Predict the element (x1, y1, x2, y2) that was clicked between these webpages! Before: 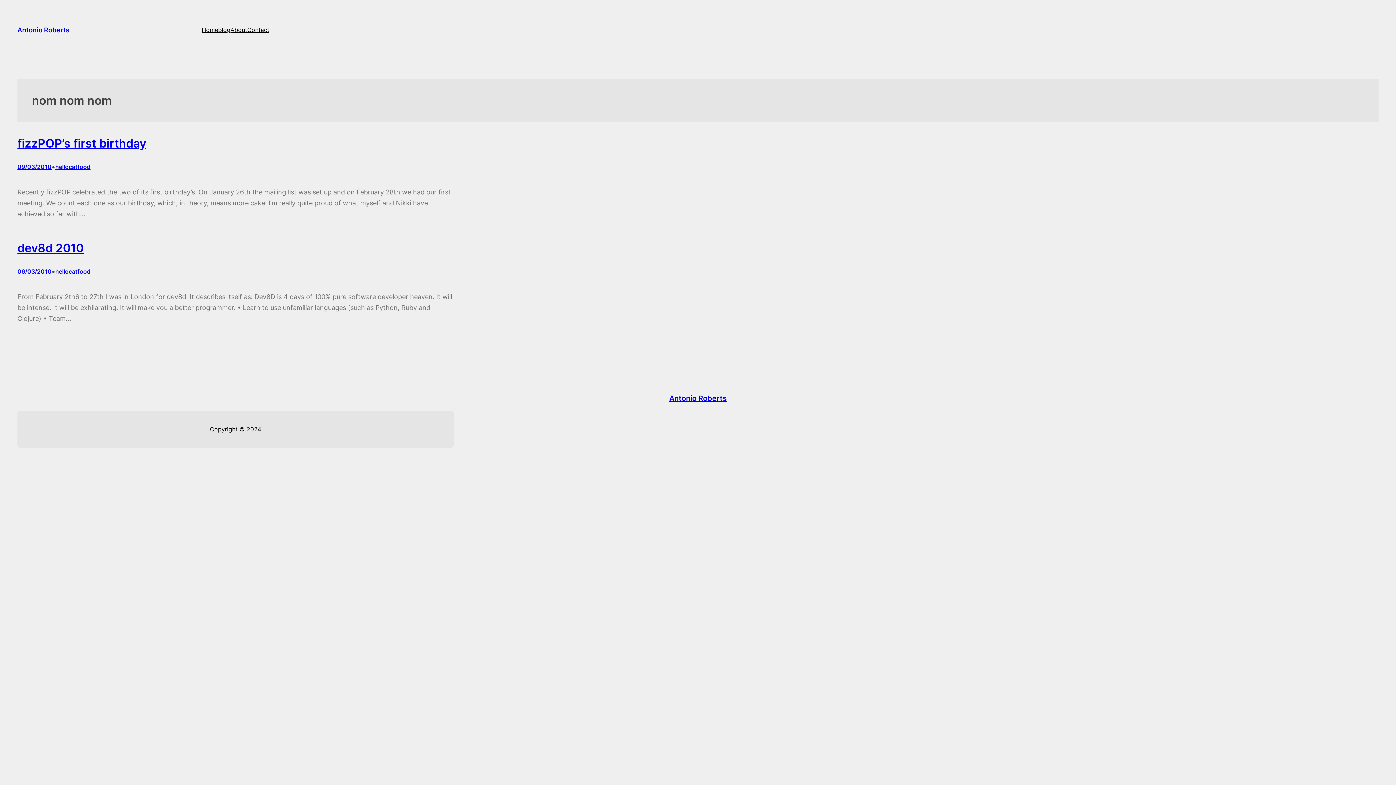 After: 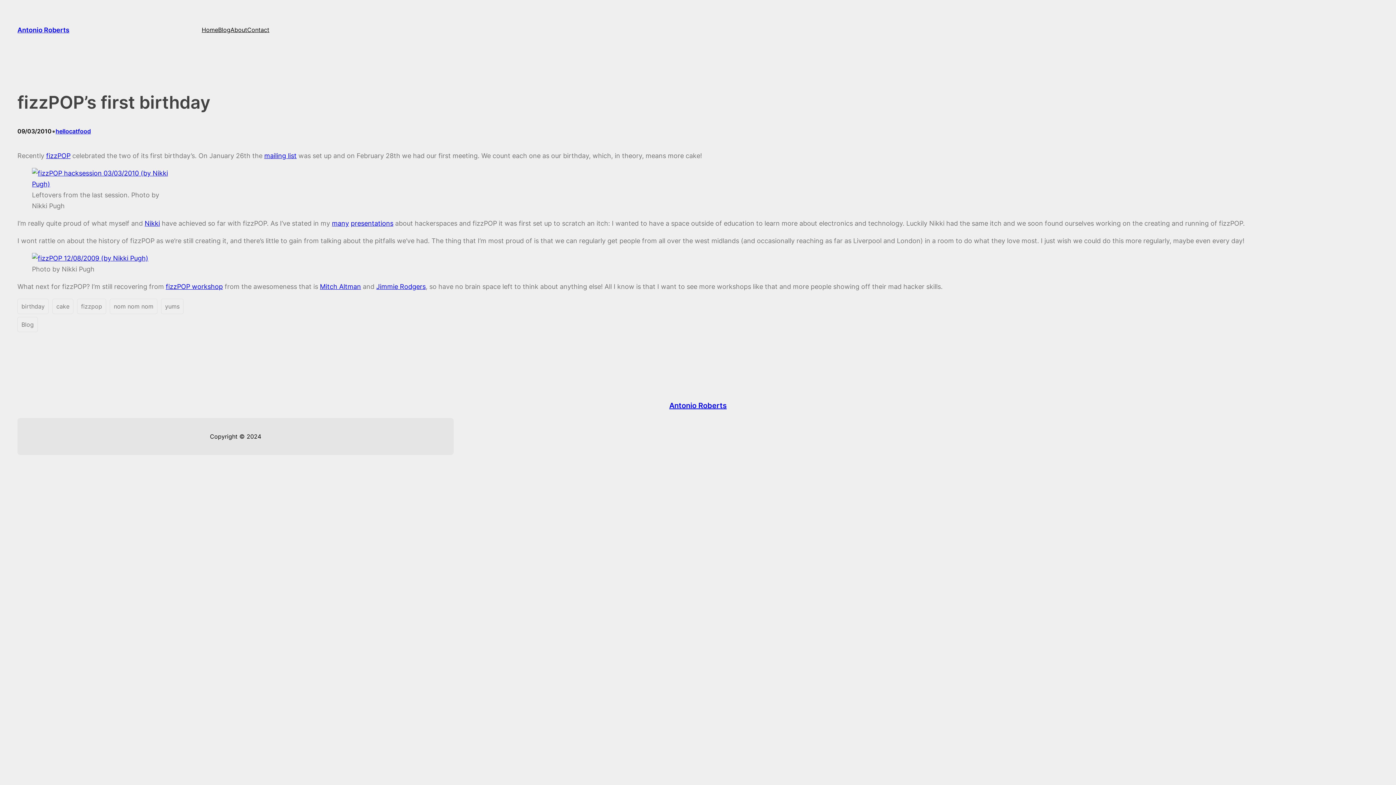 Action: label: fizzPOP’s first birthday bbox: (17, 136, 146, 150)